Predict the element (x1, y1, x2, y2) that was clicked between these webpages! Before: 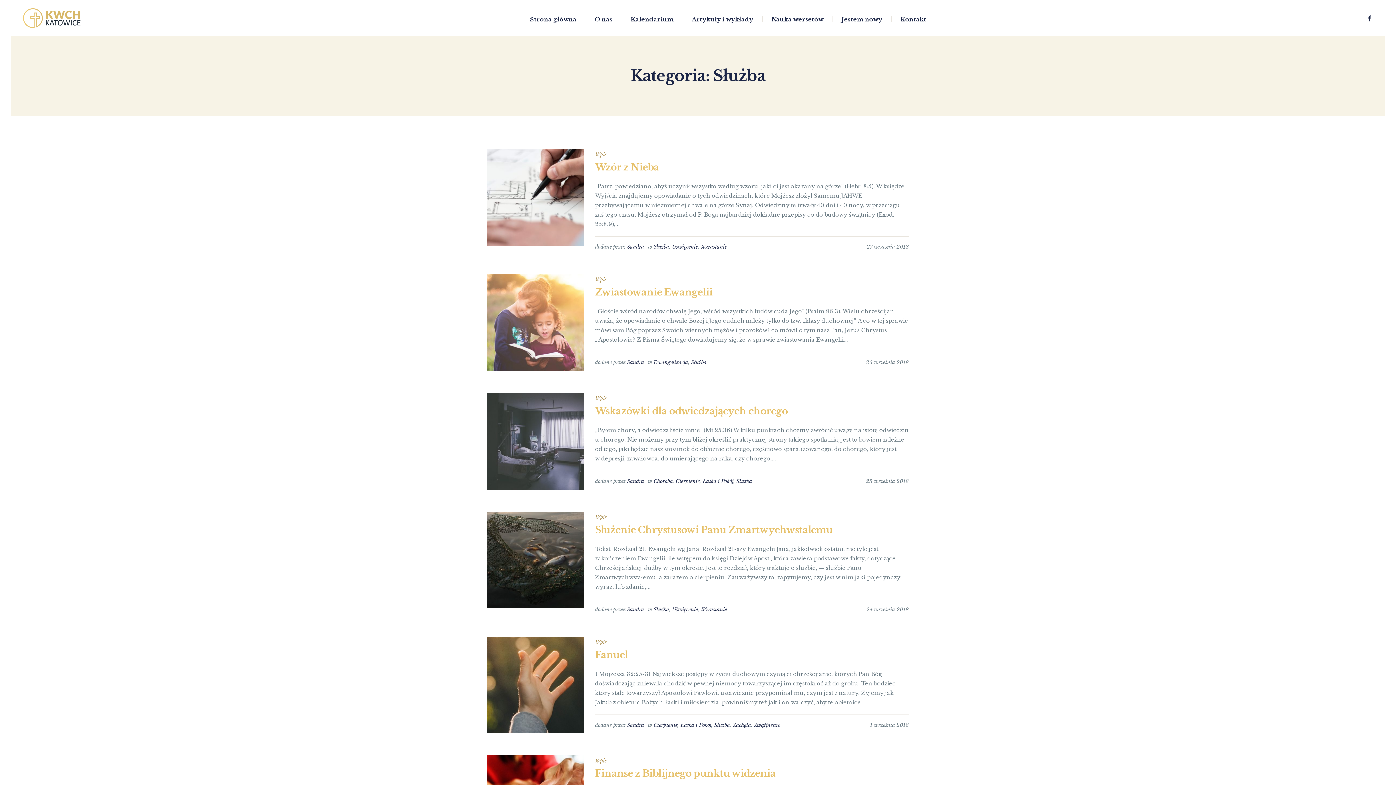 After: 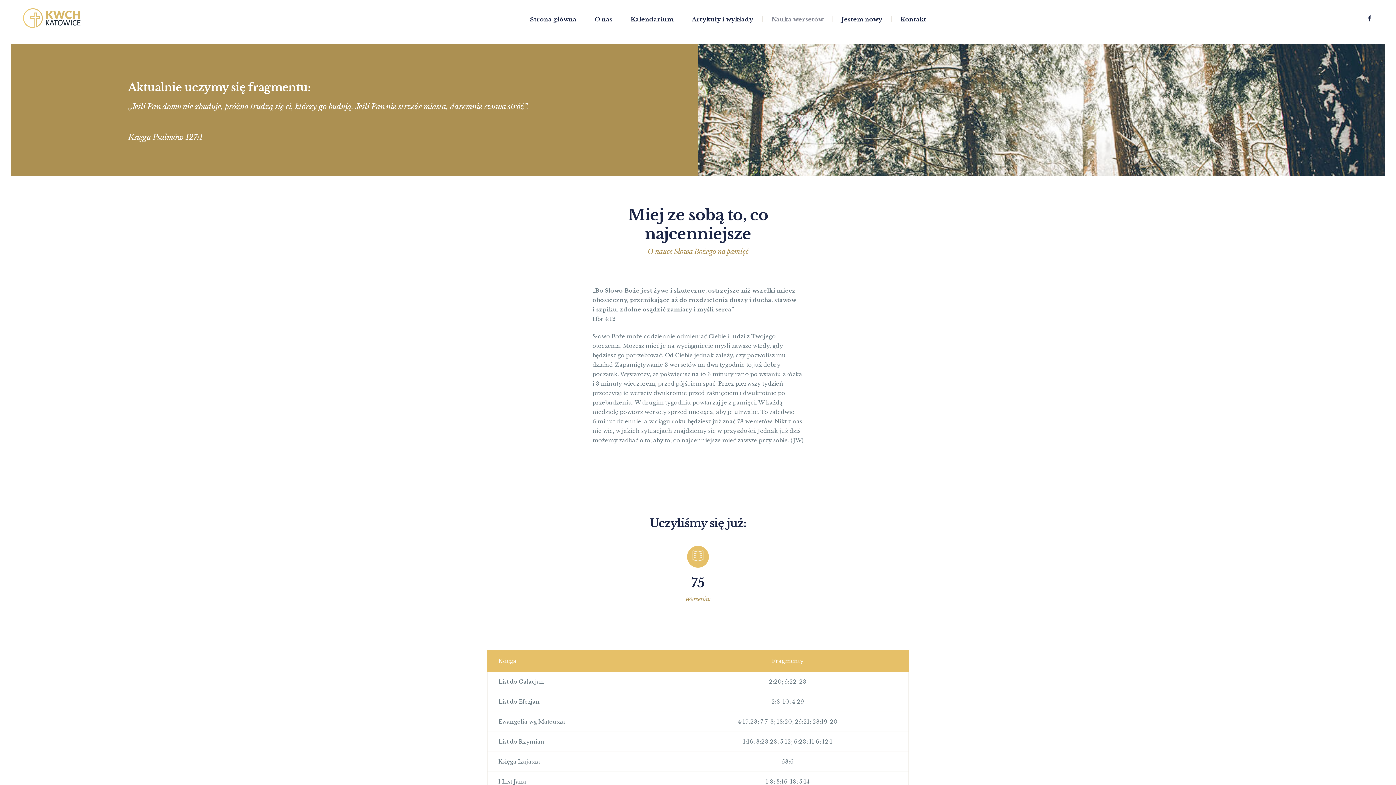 Action: bbox: (762, 0, 832, 36) label: Nauka wersetów